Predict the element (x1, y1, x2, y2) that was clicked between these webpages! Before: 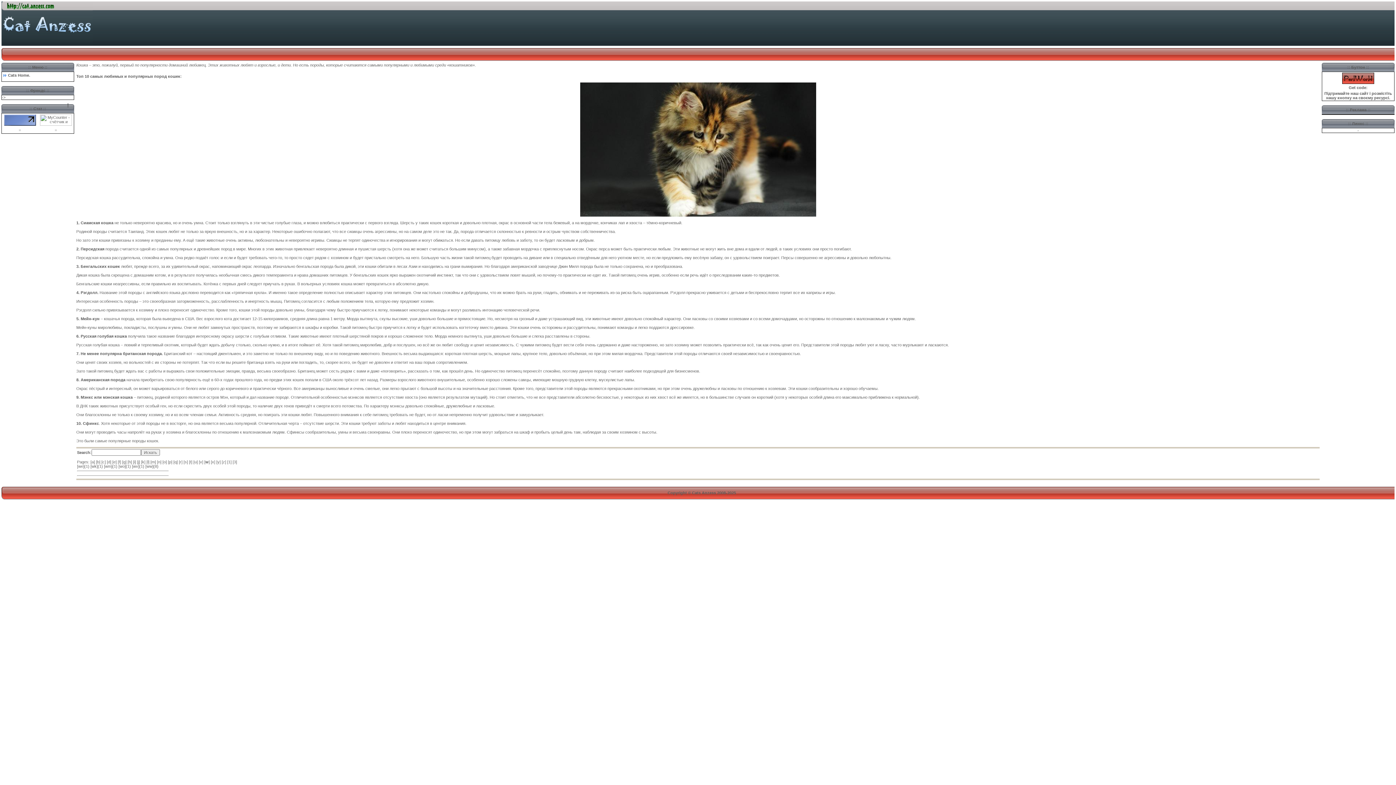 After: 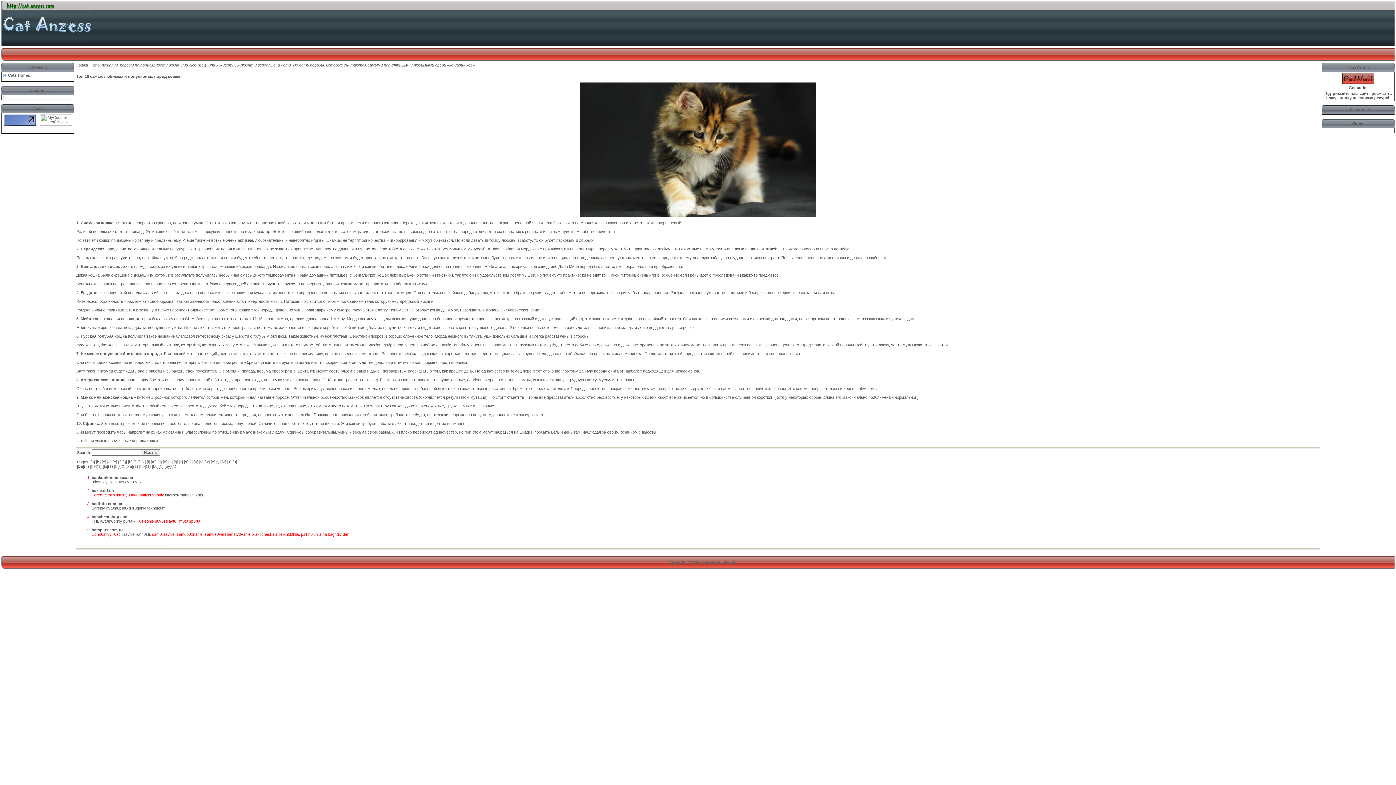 Action: label: b bbox: (97, 460, 99, 464)